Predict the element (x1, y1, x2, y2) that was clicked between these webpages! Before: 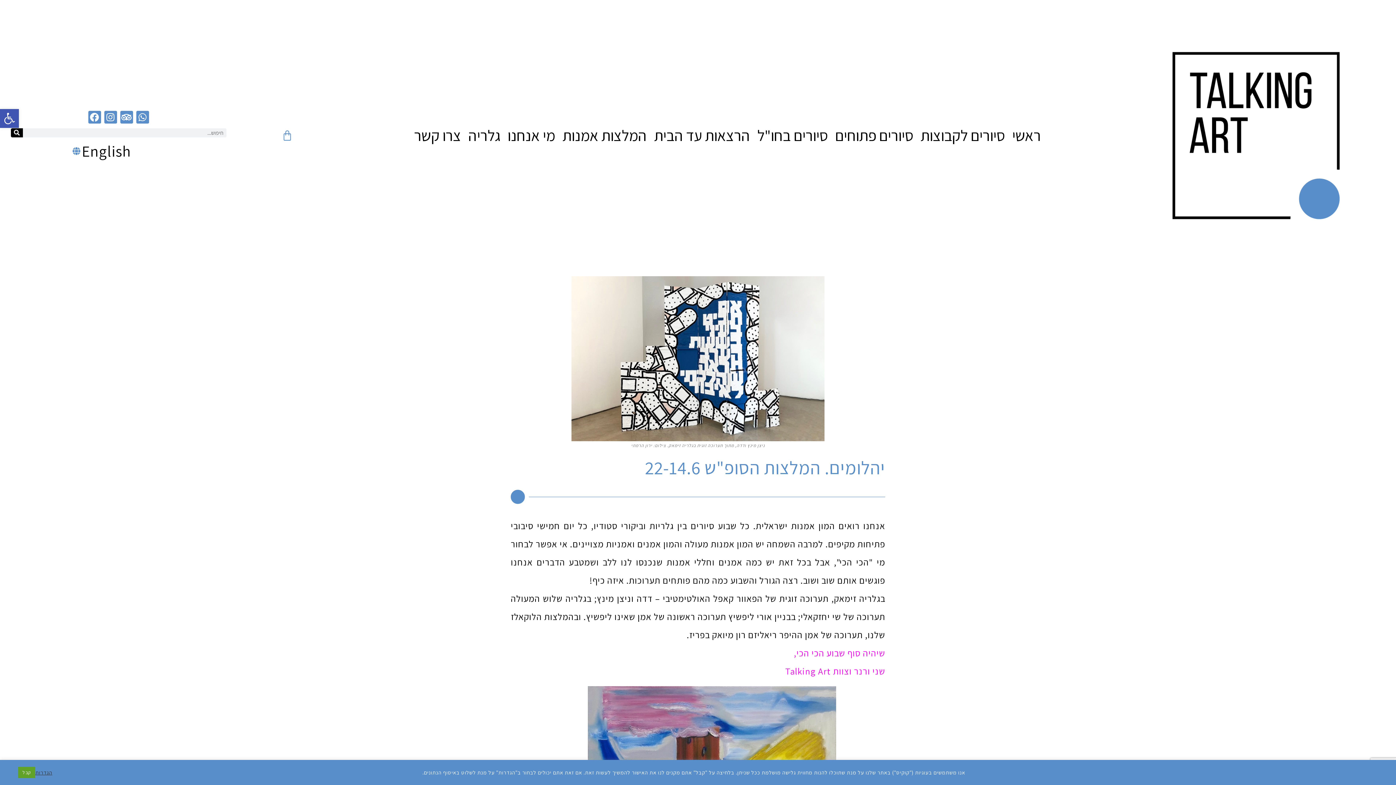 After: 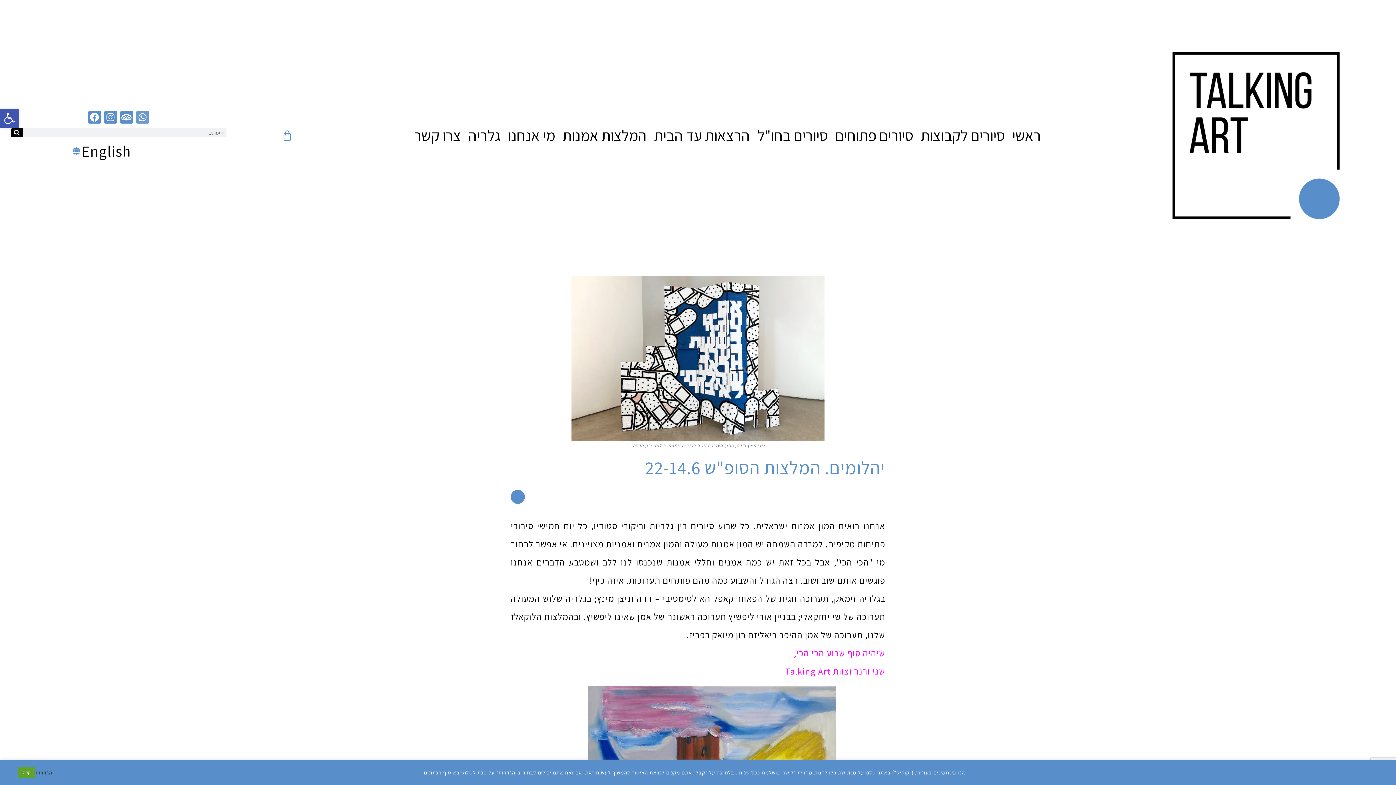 Action: bbox: (136, 110, 149, 123) label: Whatsapp